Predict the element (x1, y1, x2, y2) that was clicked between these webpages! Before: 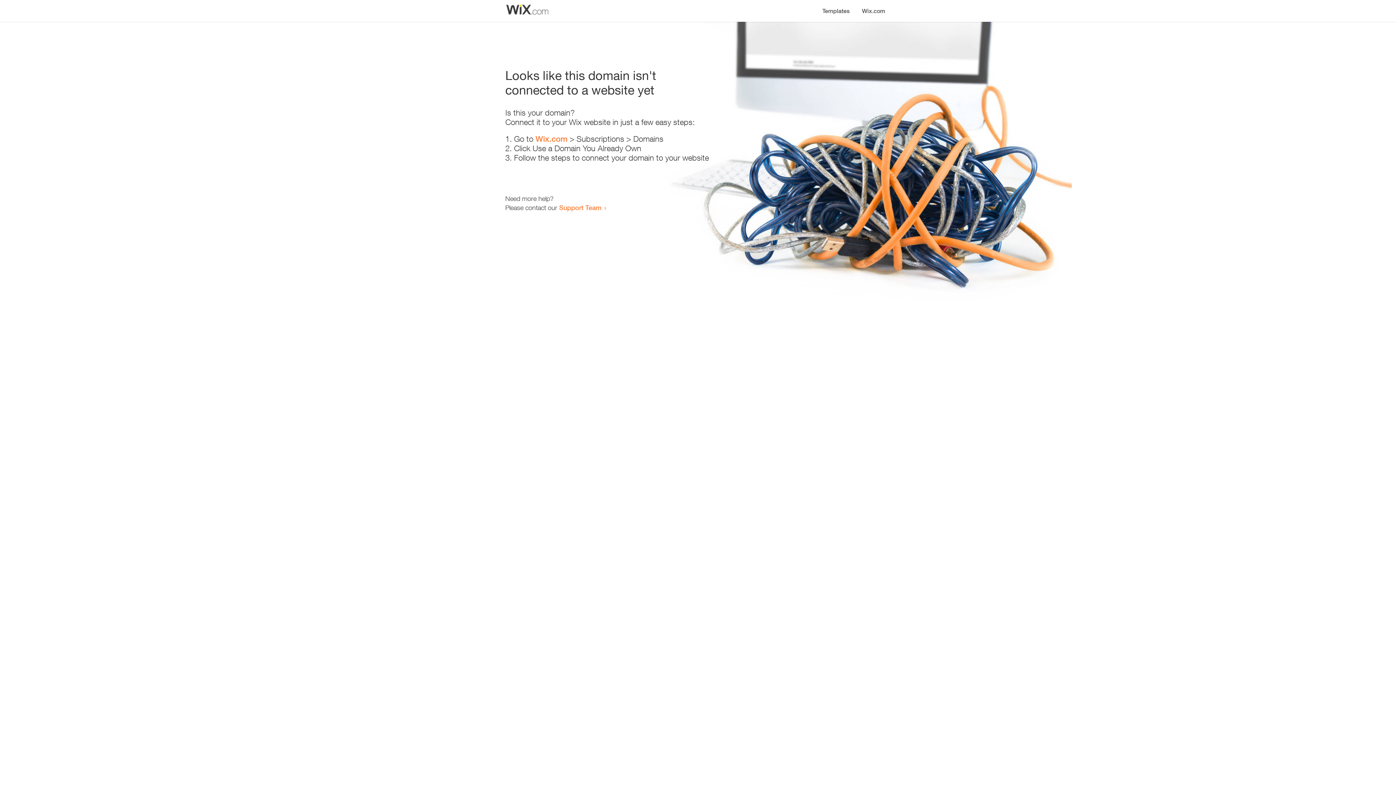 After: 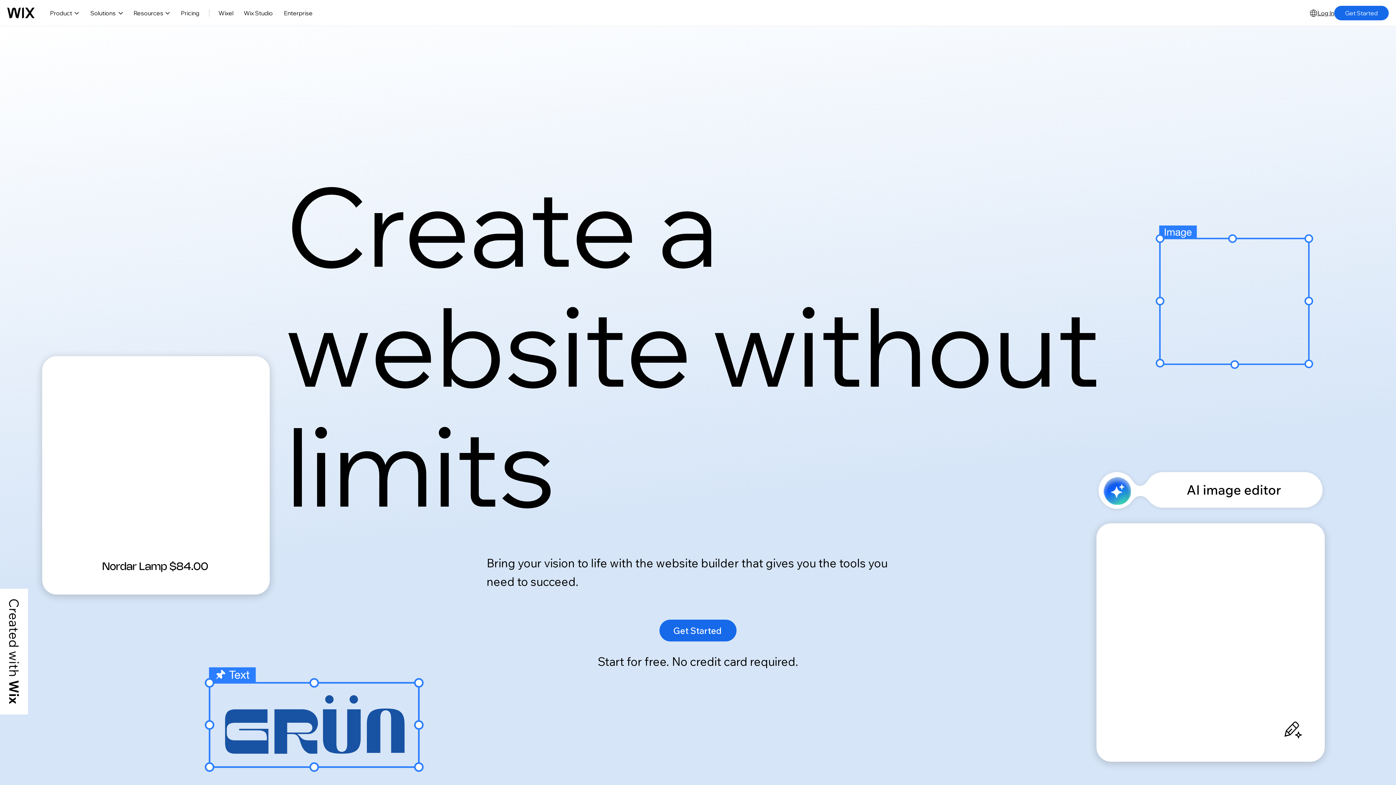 Action: label: Wix.com bbox: (535, 134, 567, 143)